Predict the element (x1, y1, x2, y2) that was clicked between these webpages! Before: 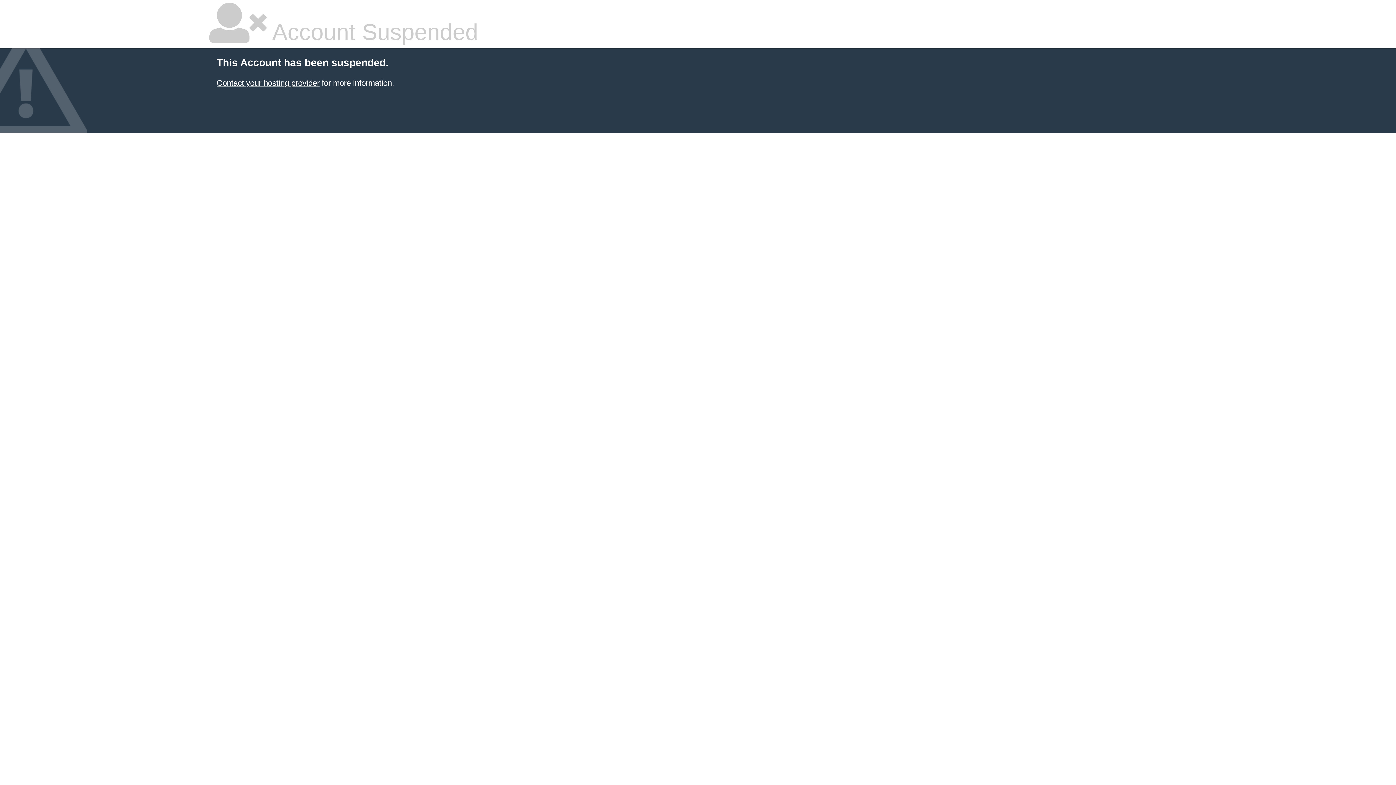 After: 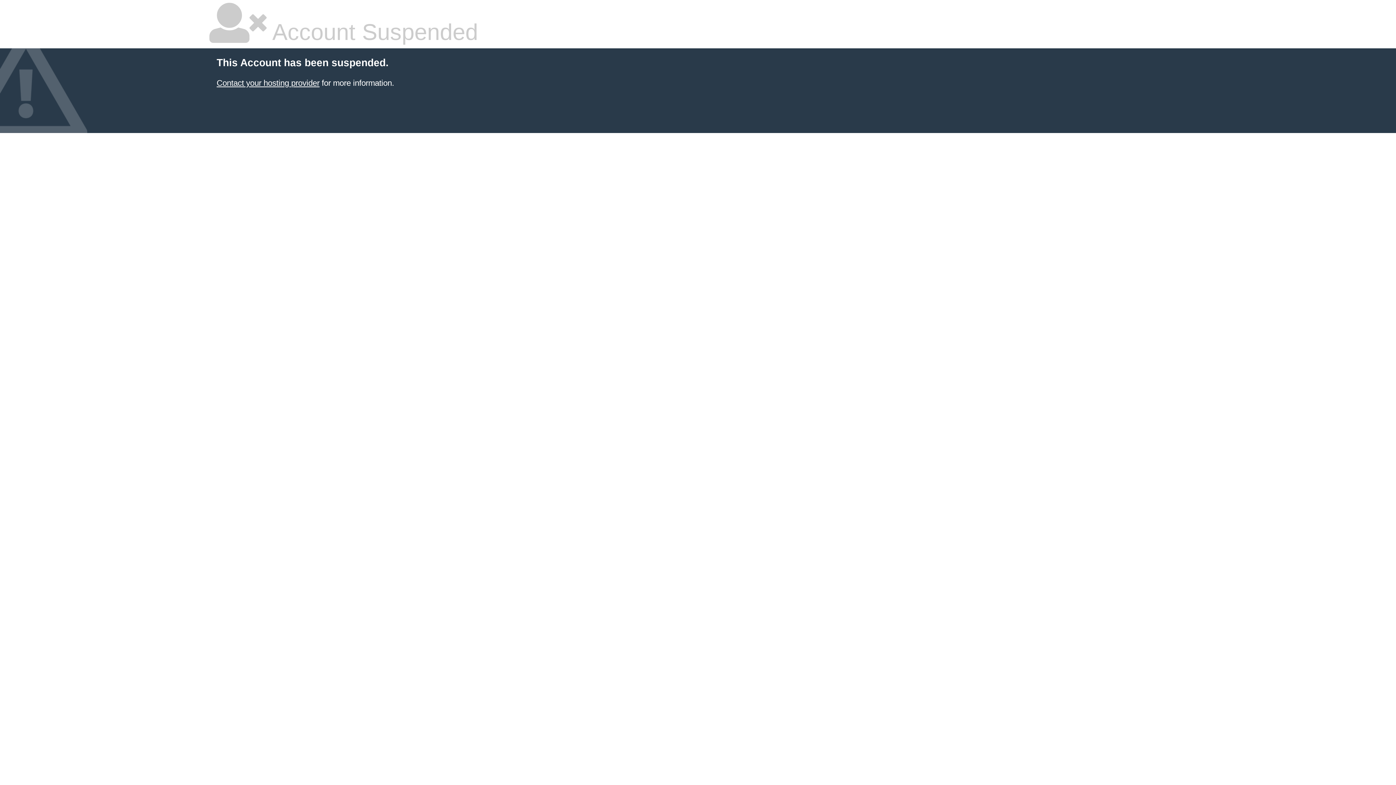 Action: label: Contact your hosting provider bbox: (216, 78, 319, 87)